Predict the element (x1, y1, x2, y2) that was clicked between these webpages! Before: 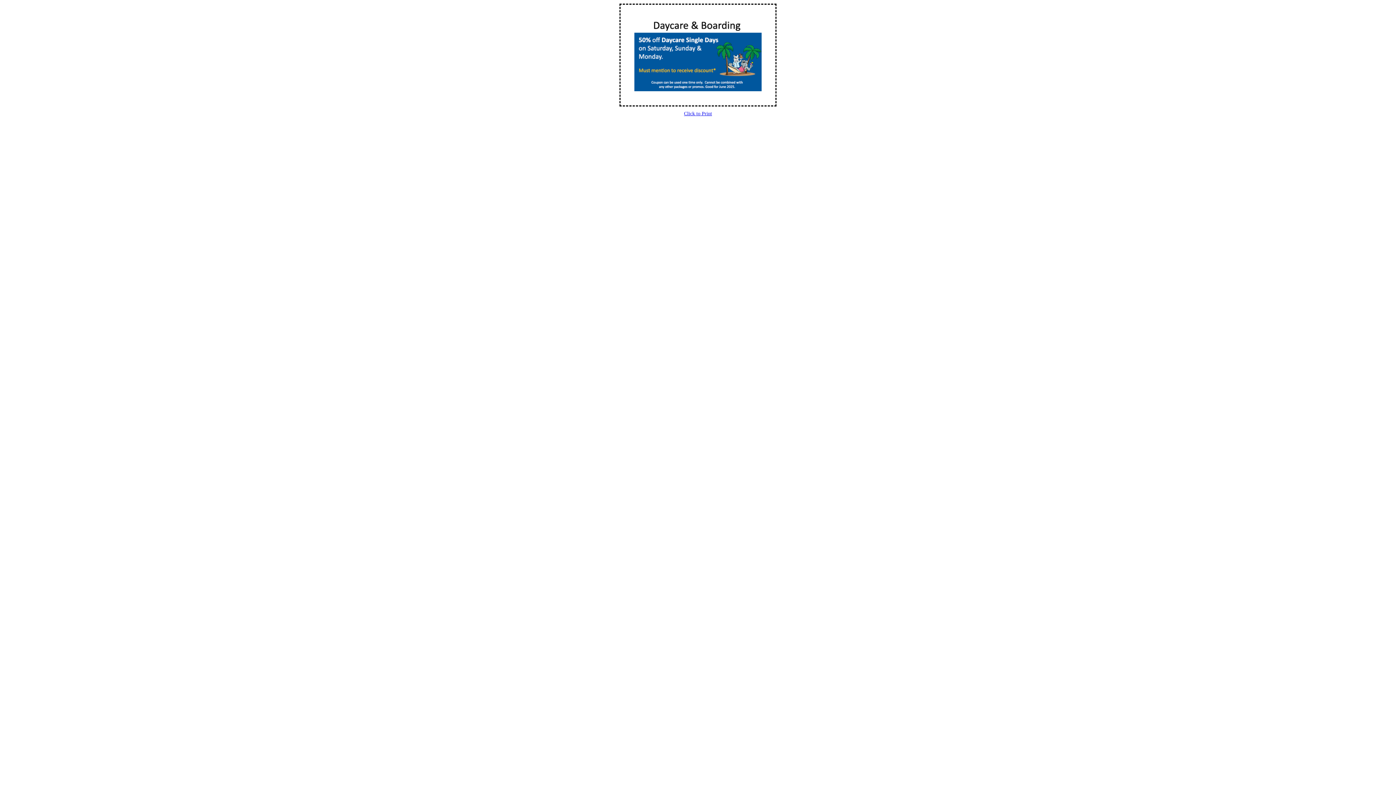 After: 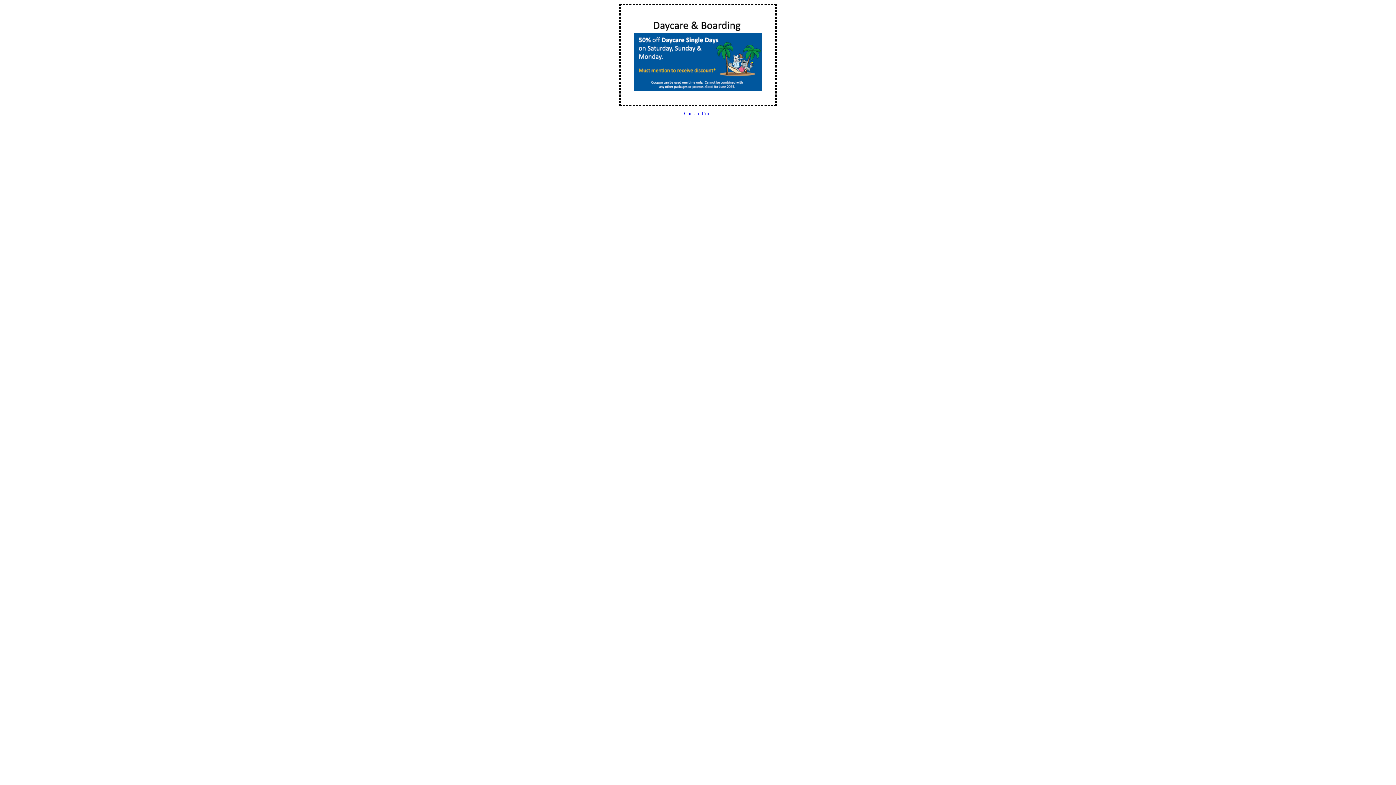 Action: bbox: (684, 110, 712, 116) label: Click to Print